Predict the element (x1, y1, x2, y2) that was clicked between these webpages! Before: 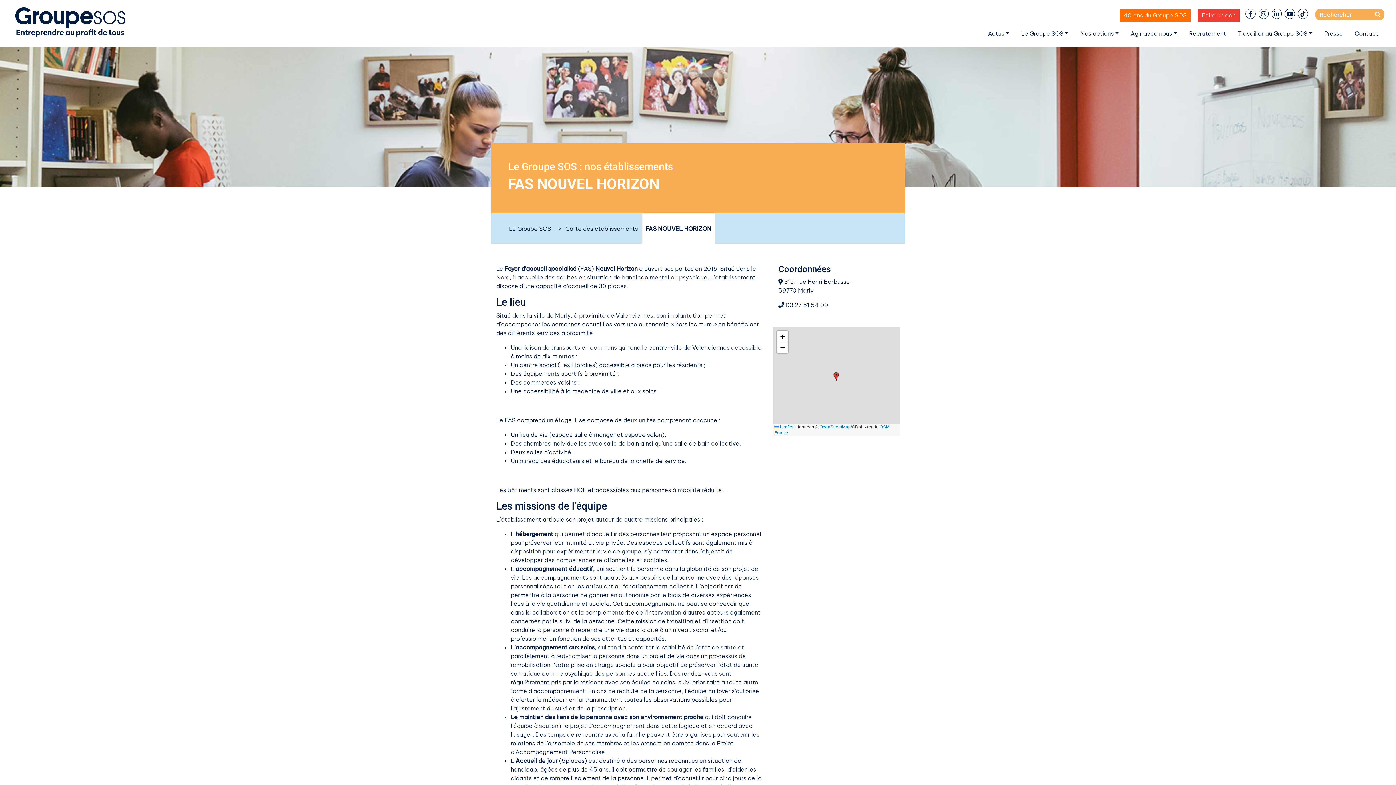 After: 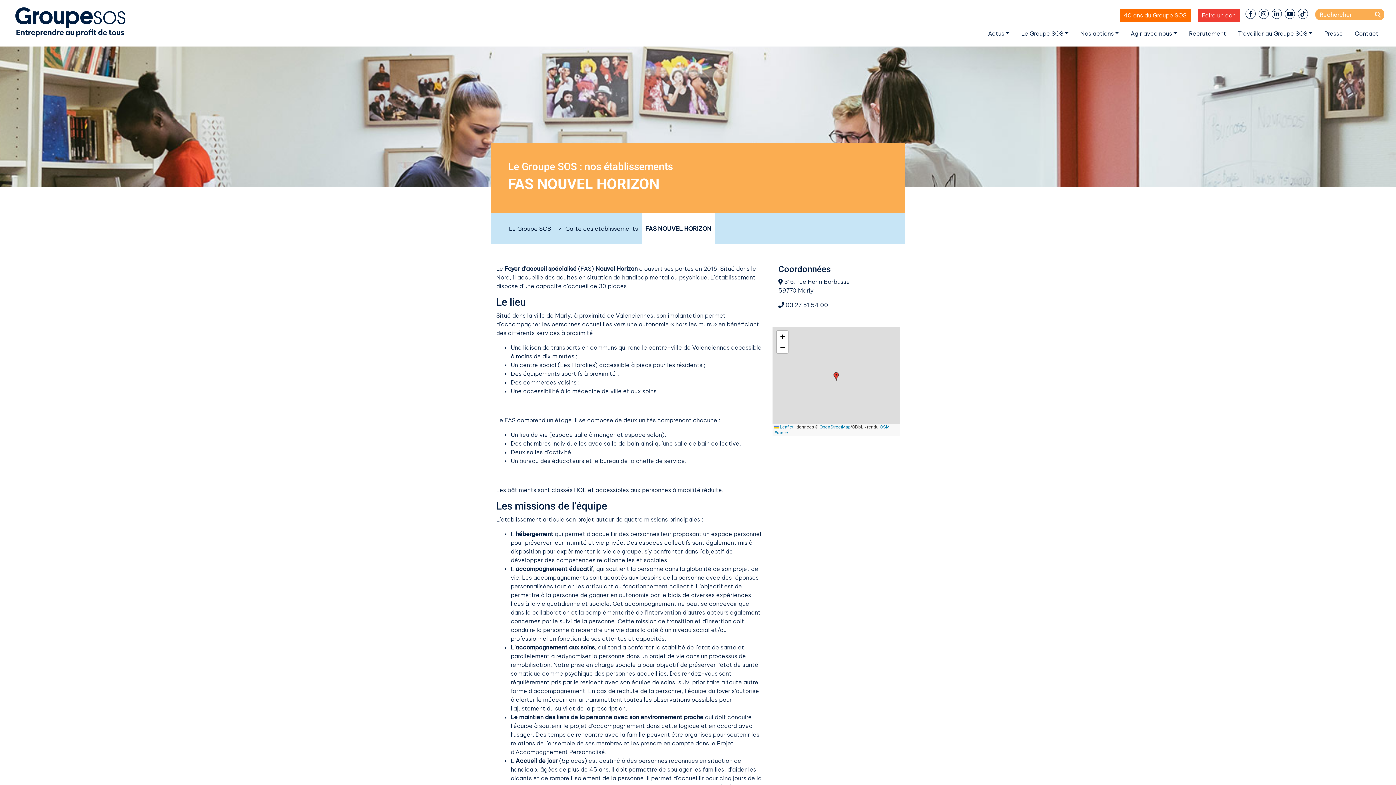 Action: bbox: (832, 372, 841, 381)